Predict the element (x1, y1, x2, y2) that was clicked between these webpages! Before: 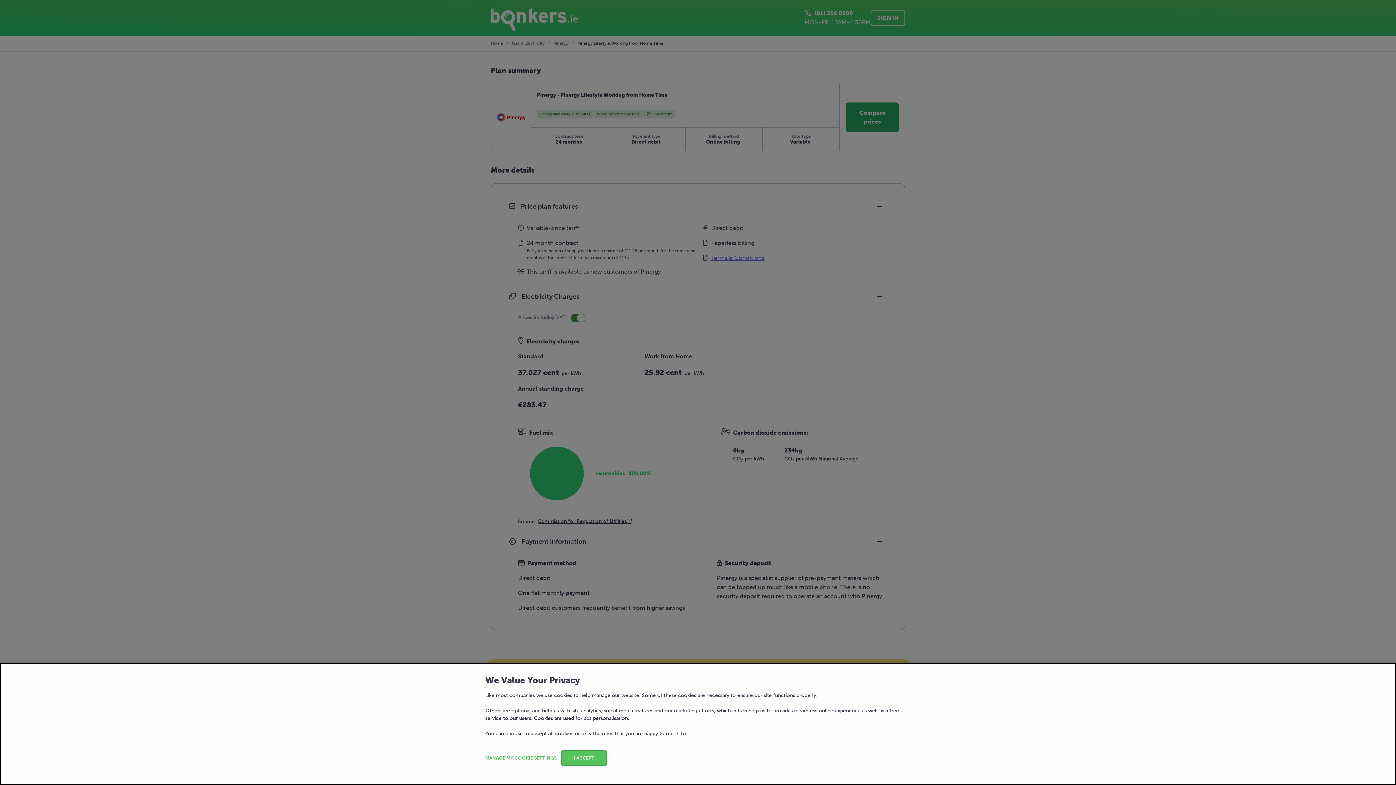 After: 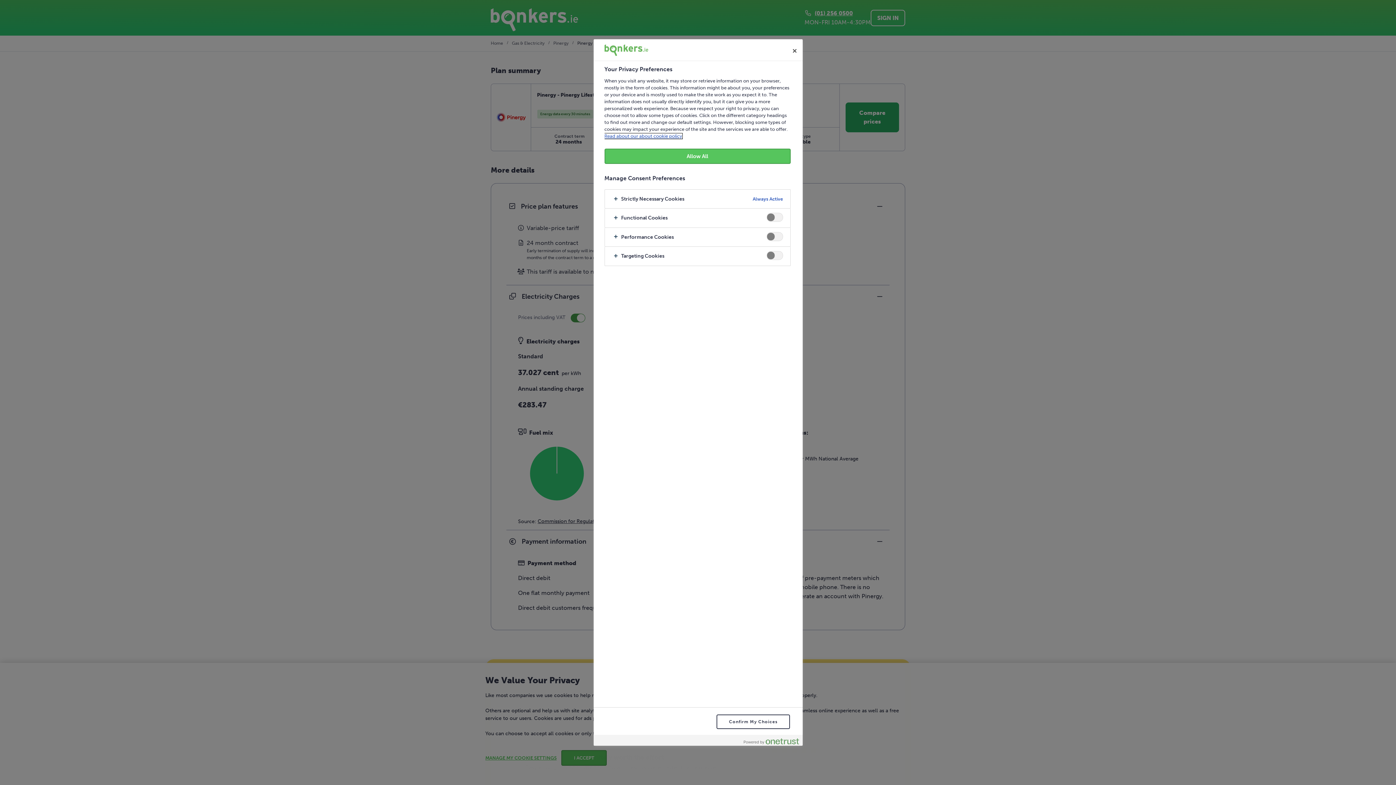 Action: label: MANAGE MY COOKIE SETTINGS bbox: (485, 750, 556, 766)